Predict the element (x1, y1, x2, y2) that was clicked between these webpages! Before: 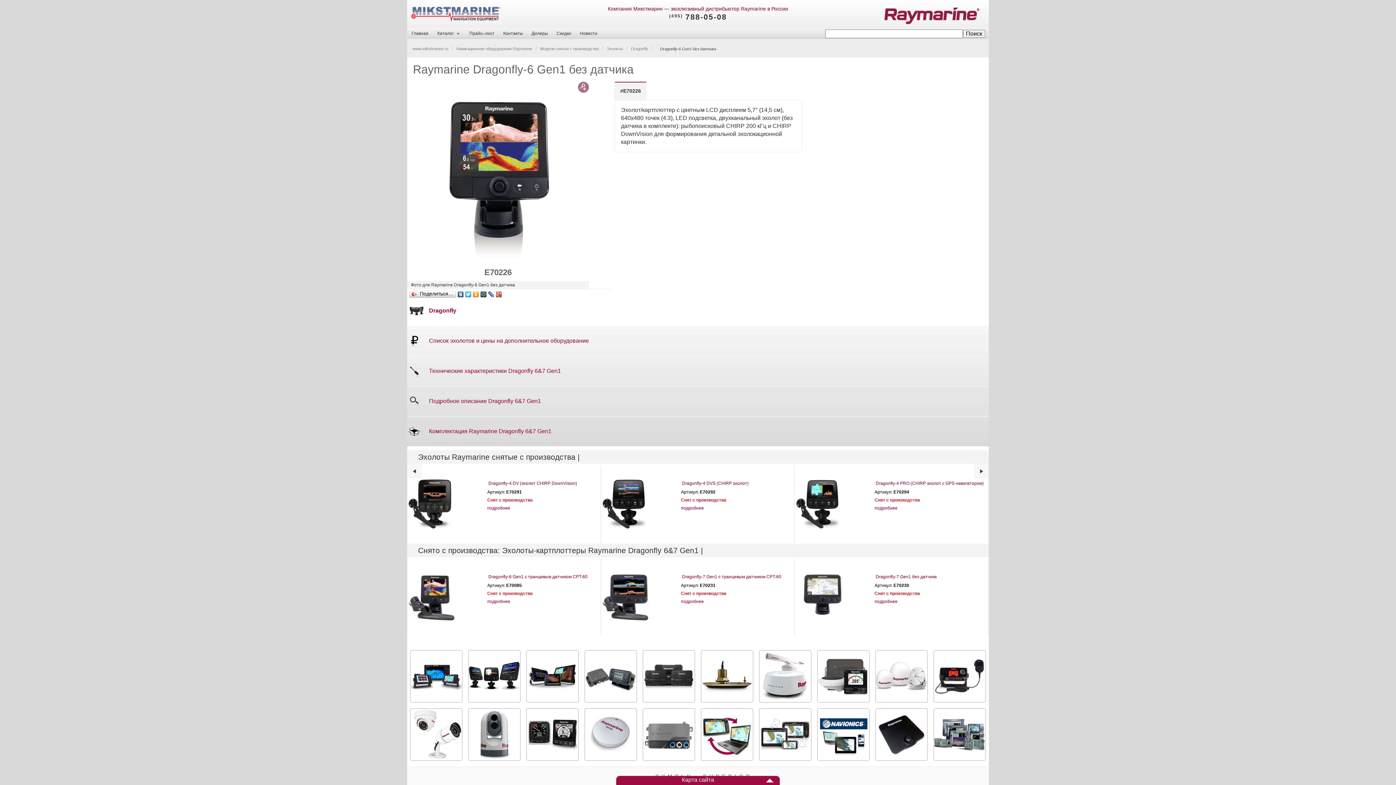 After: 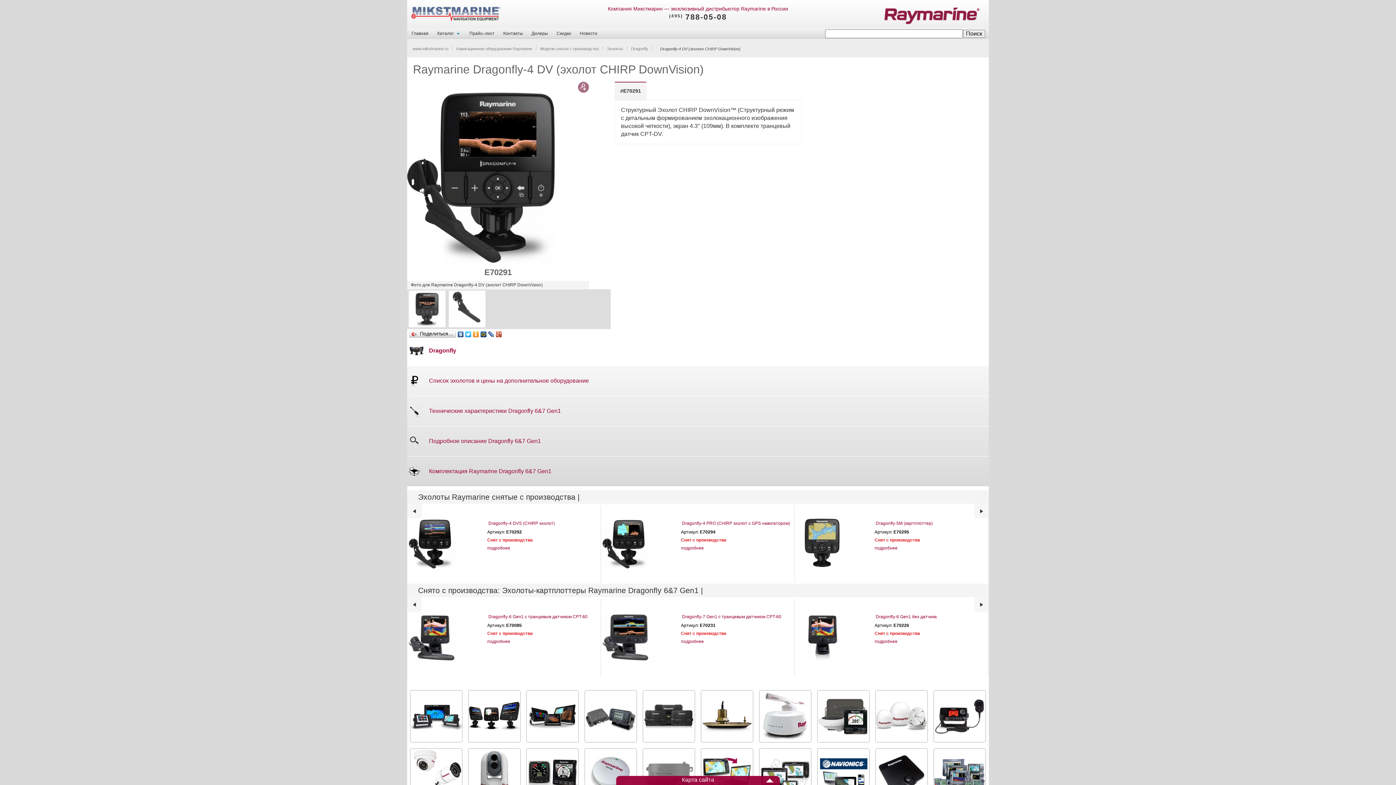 Action: bbox: (487, 505, 510, 510) label: подробнее